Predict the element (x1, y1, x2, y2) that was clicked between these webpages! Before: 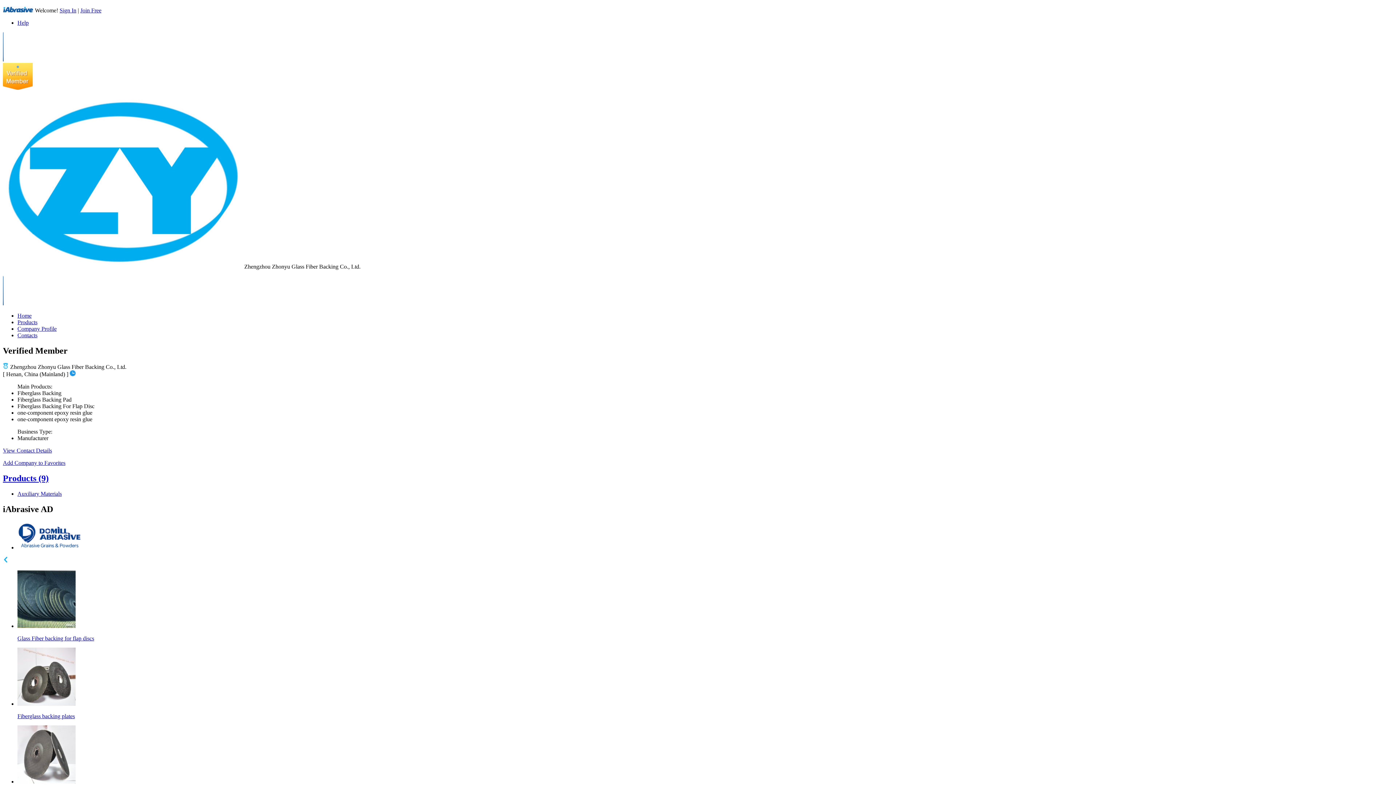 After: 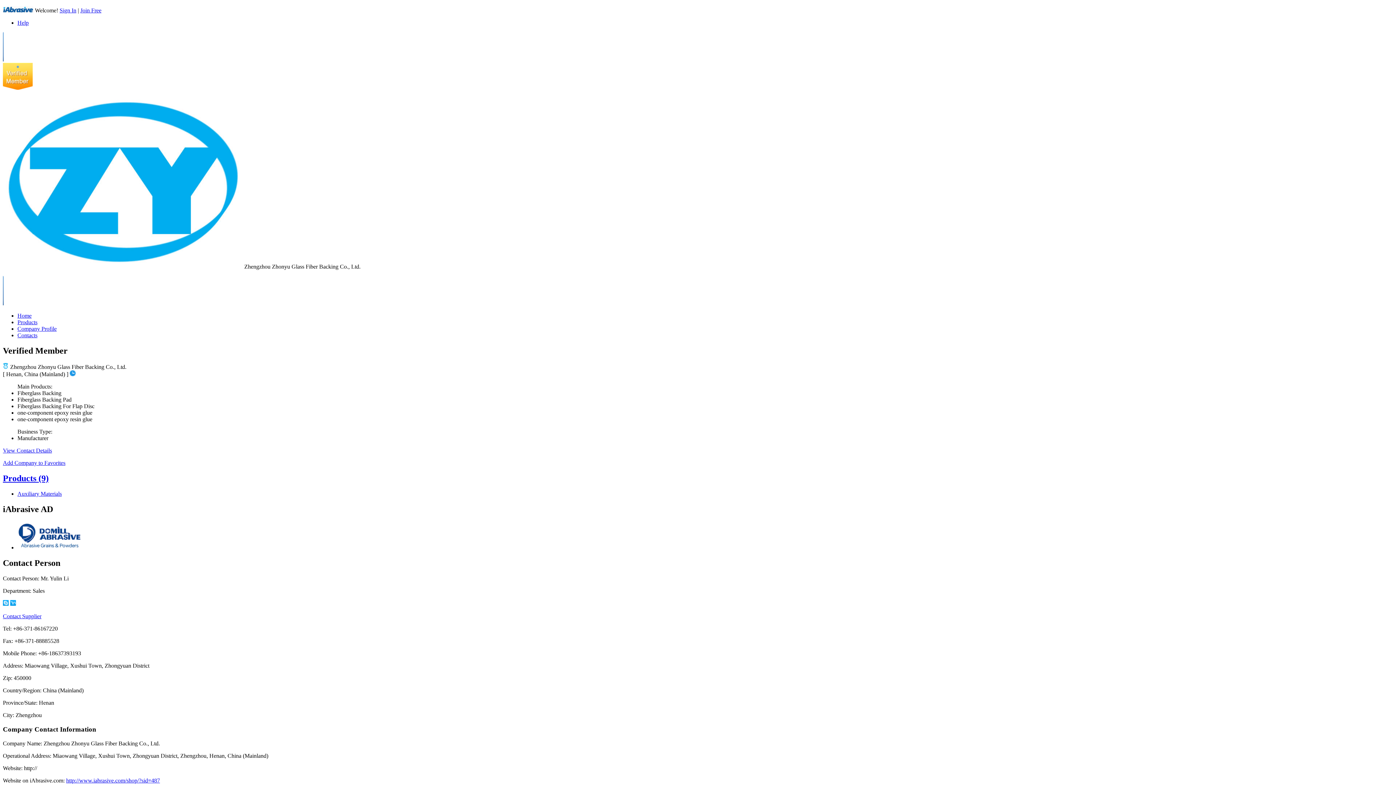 Action: bbox: (2, 447, 52, 453) label: View Contact Details